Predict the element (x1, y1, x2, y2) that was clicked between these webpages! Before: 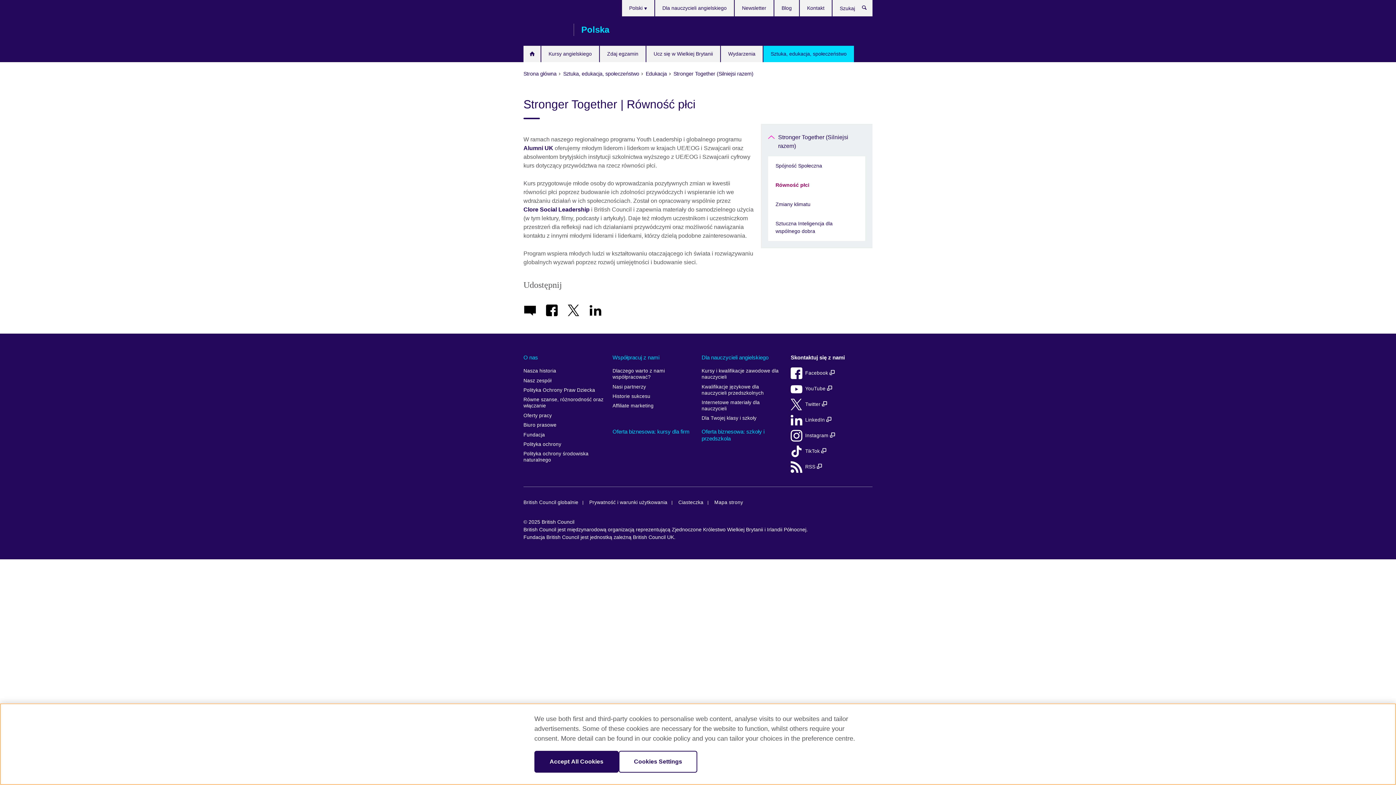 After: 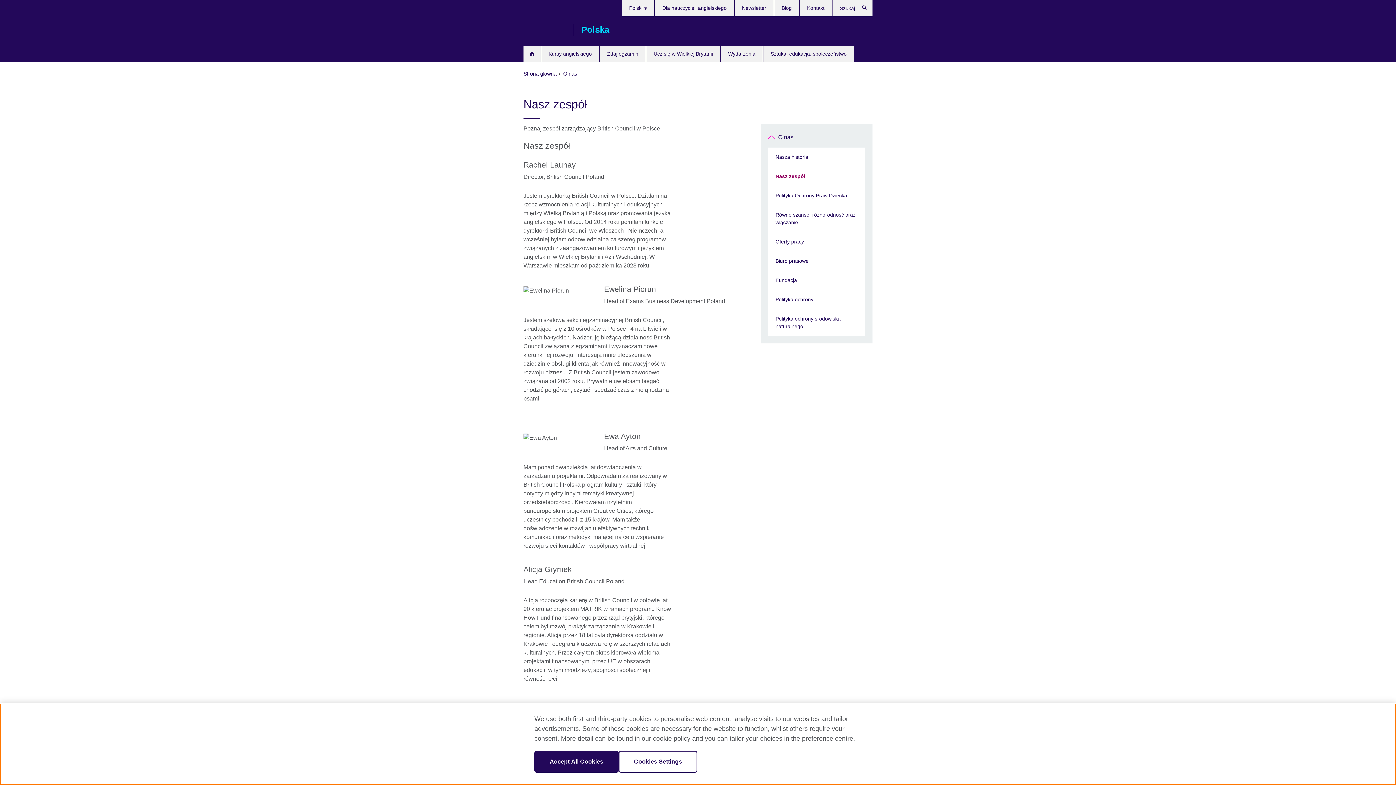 Action: bbox: (523, 376, 605, 385) label: Nasz zespół